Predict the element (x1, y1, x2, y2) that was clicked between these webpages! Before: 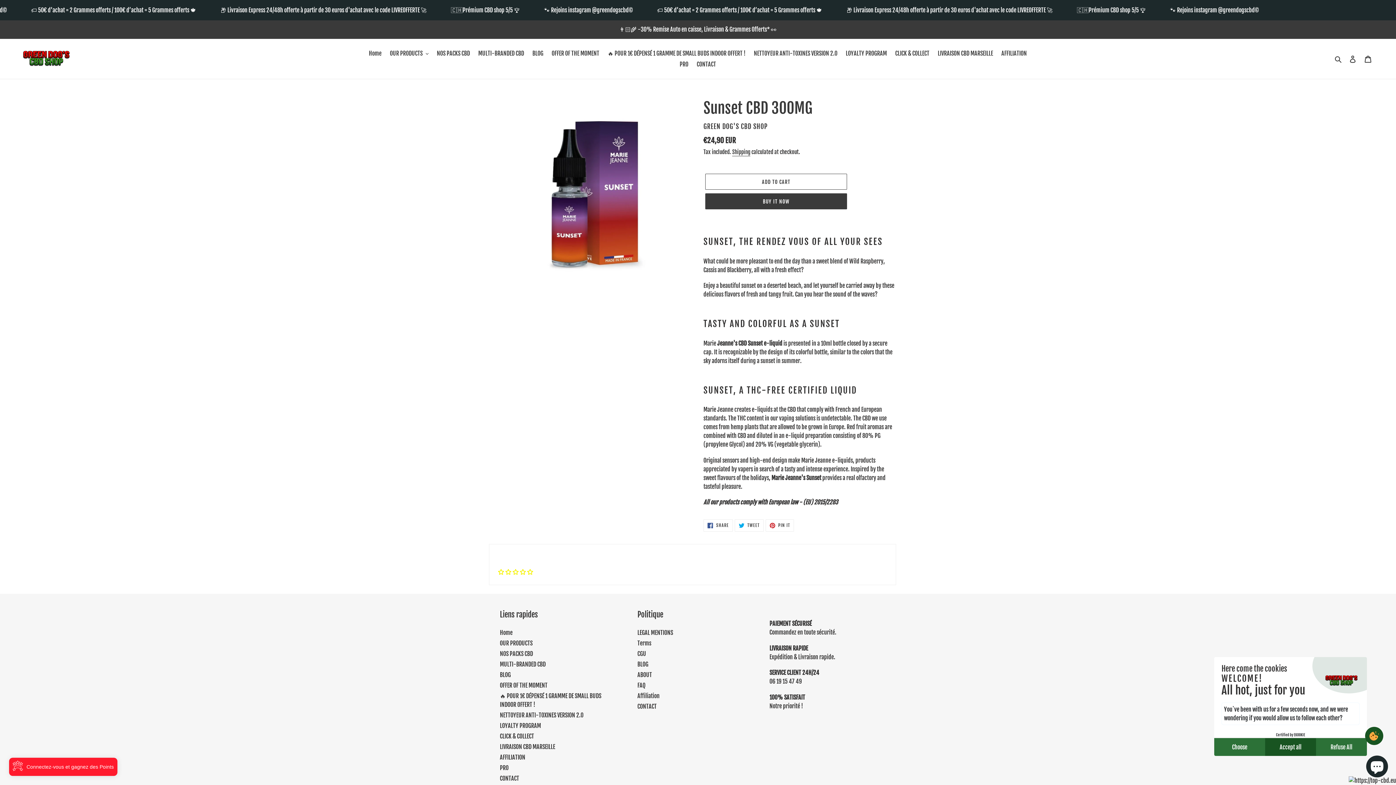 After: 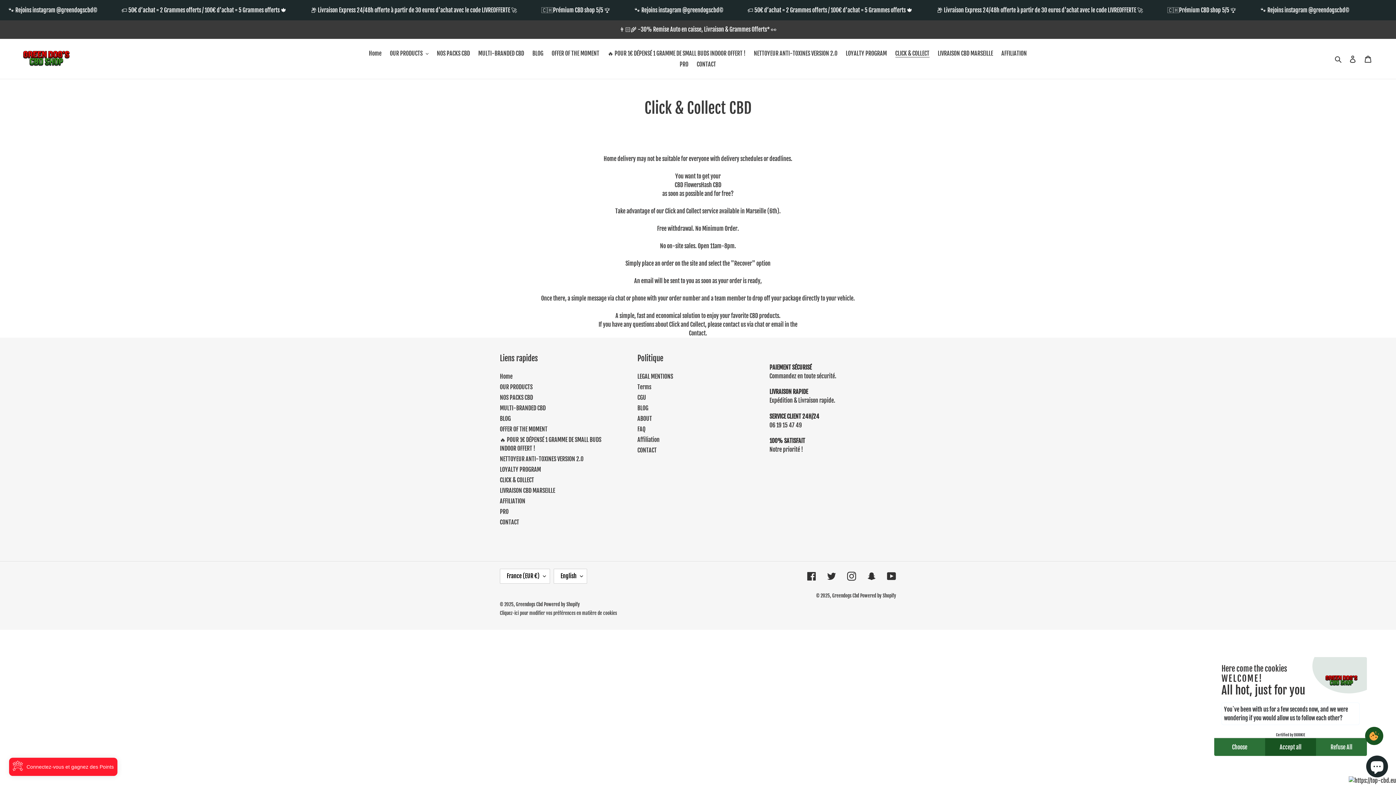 Action: label: CLICK & COLLECT bbox: (500, 733, 534, 740)